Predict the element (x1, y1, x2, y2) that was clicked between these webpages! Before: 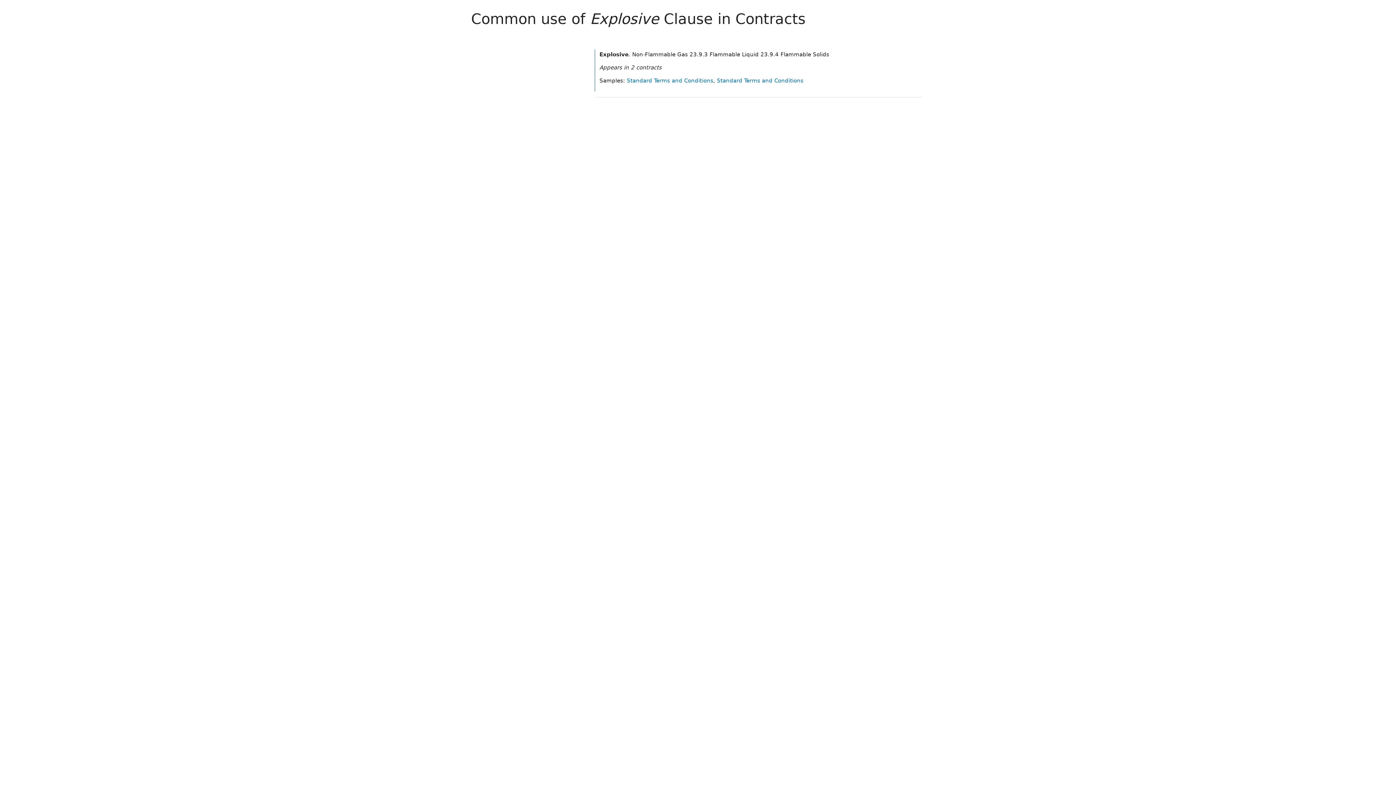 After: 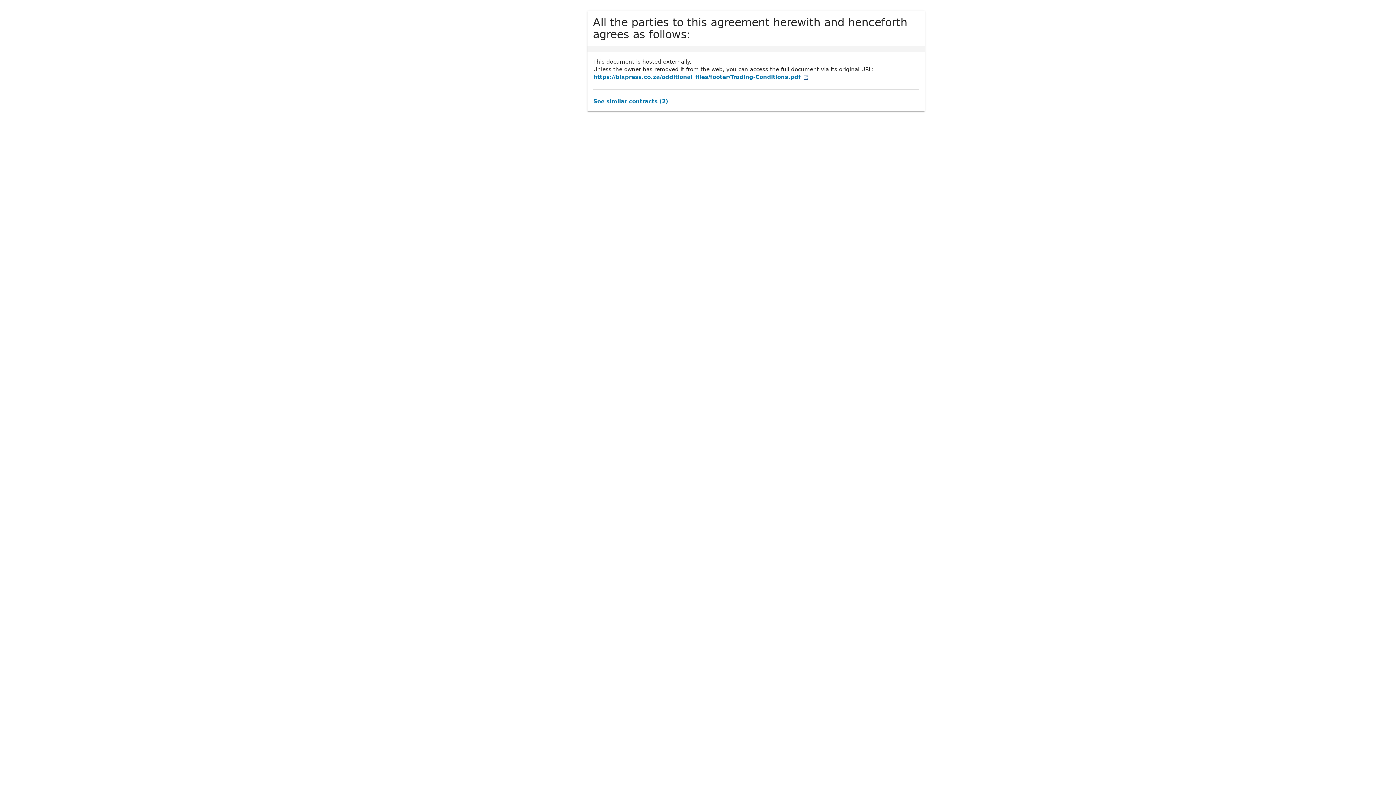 Action: bbox: (717, 77, 803, 84) label: Standard Terms and Conditions